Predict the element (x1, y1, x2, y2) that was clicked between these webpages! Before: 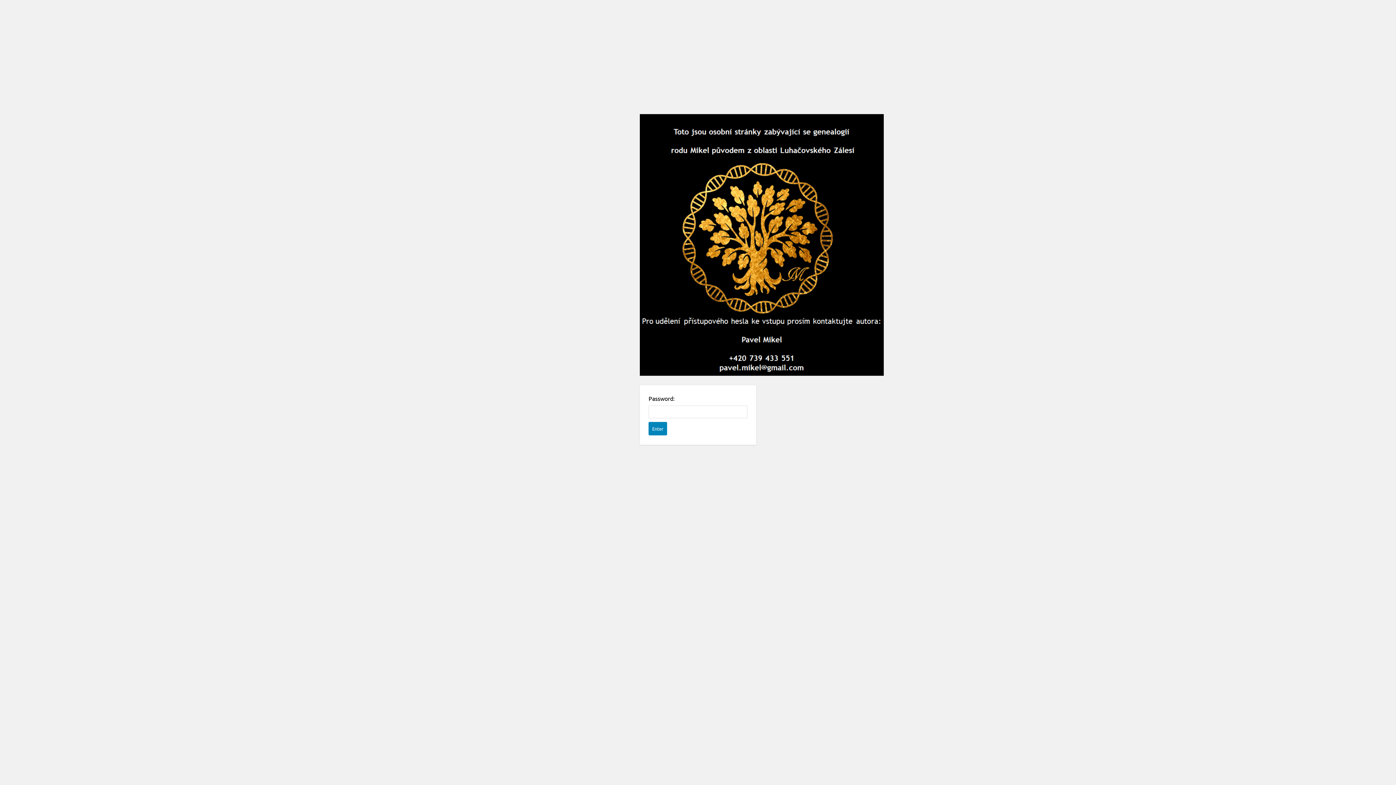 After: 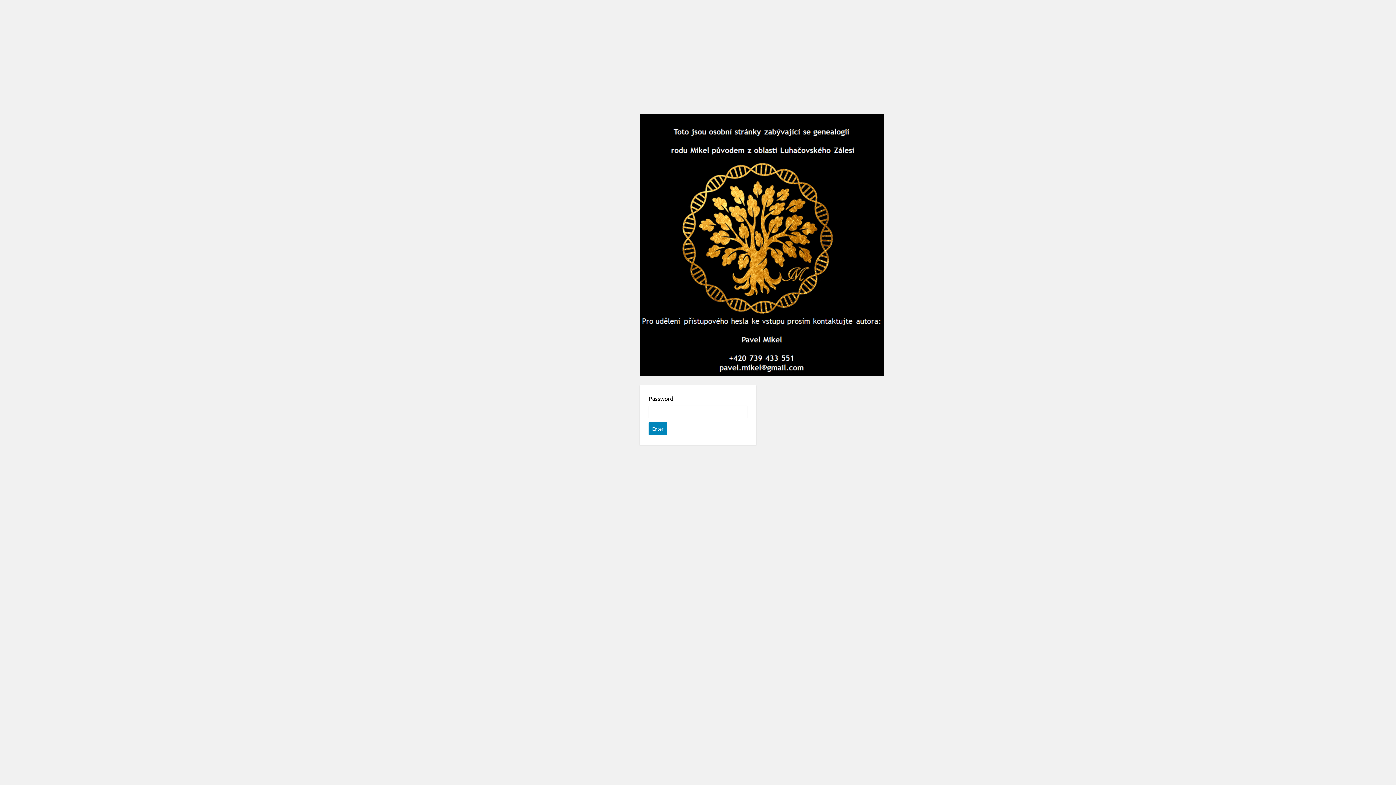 Action: label: Password Protect WordPress plugin bbox: (640, 114, 884, 376)